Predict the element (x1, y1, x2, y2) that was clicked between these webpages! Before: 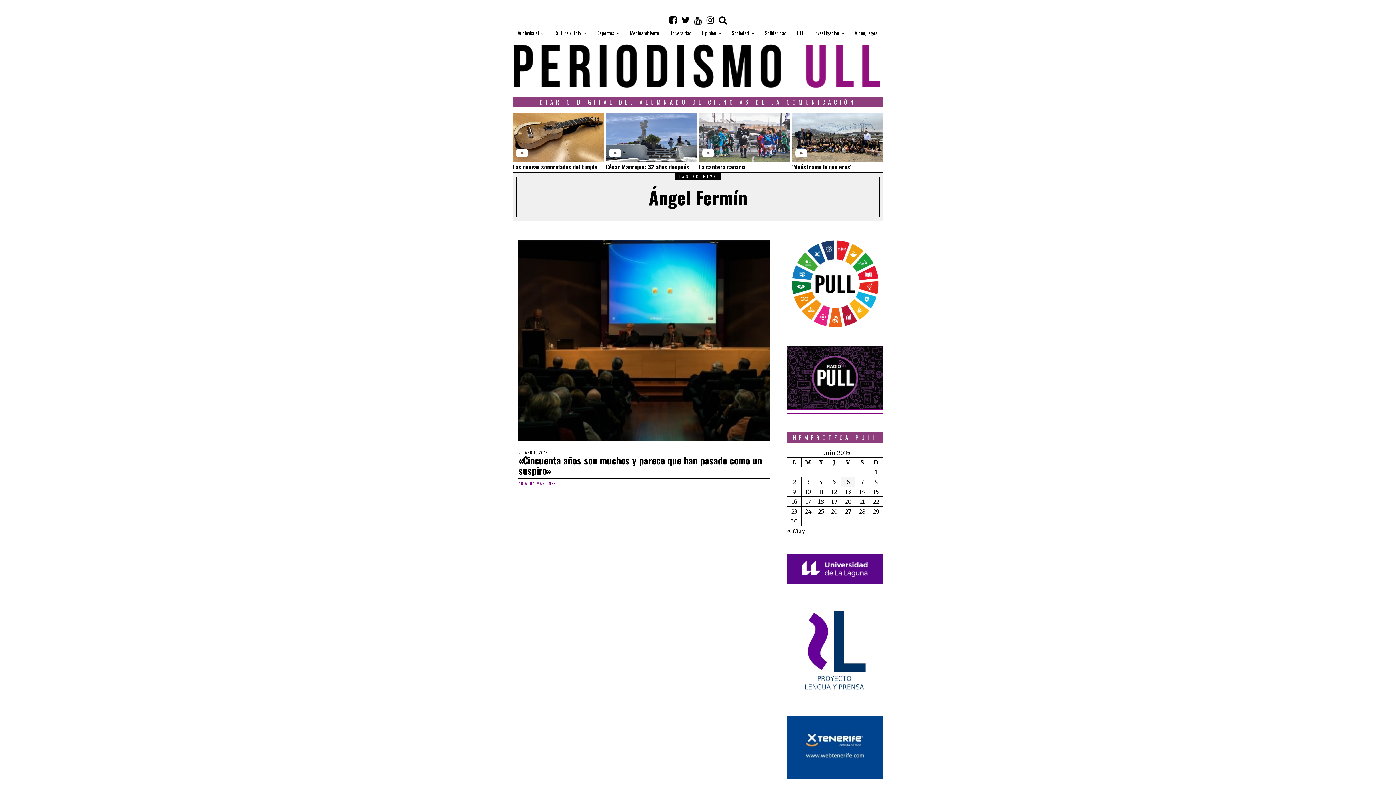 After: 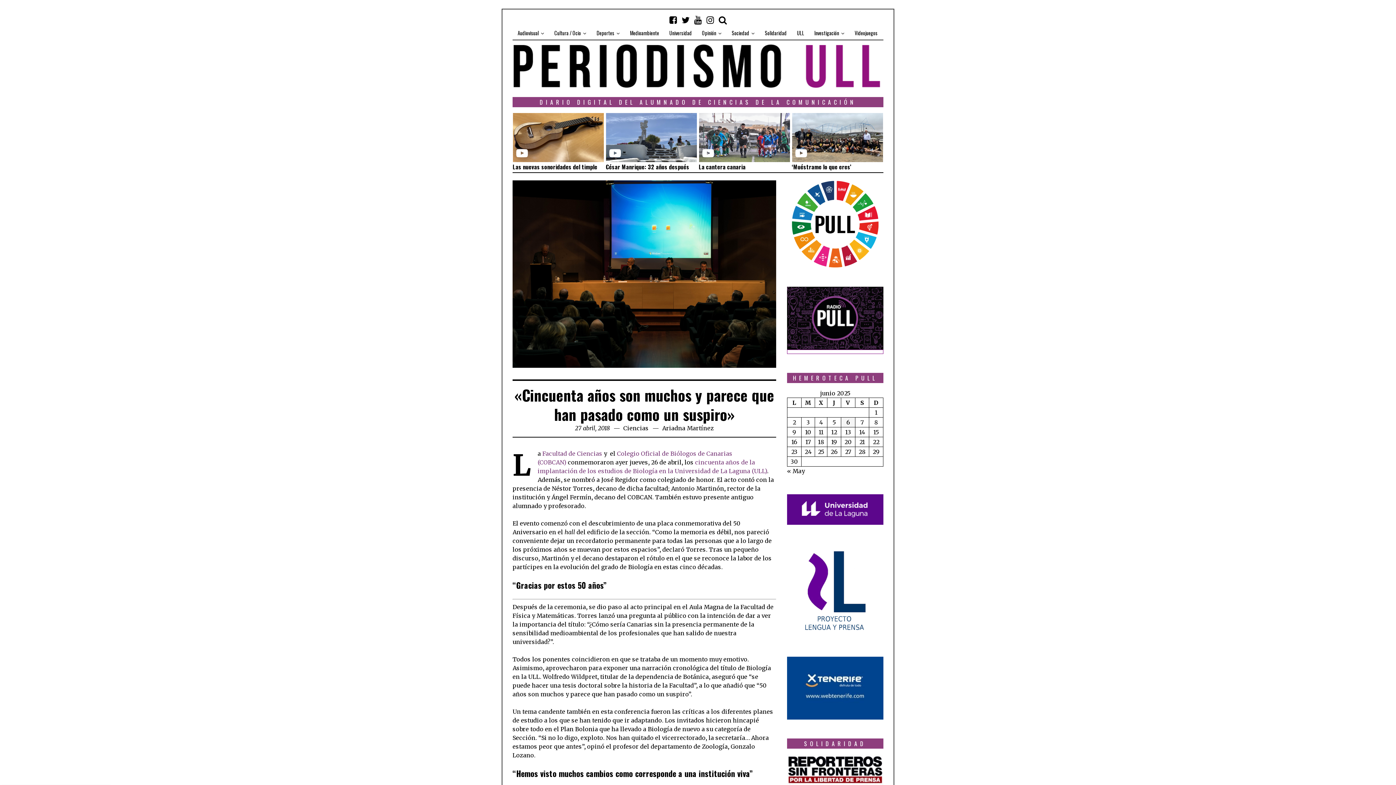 Action: bbox: (518, 240, 770, 441)